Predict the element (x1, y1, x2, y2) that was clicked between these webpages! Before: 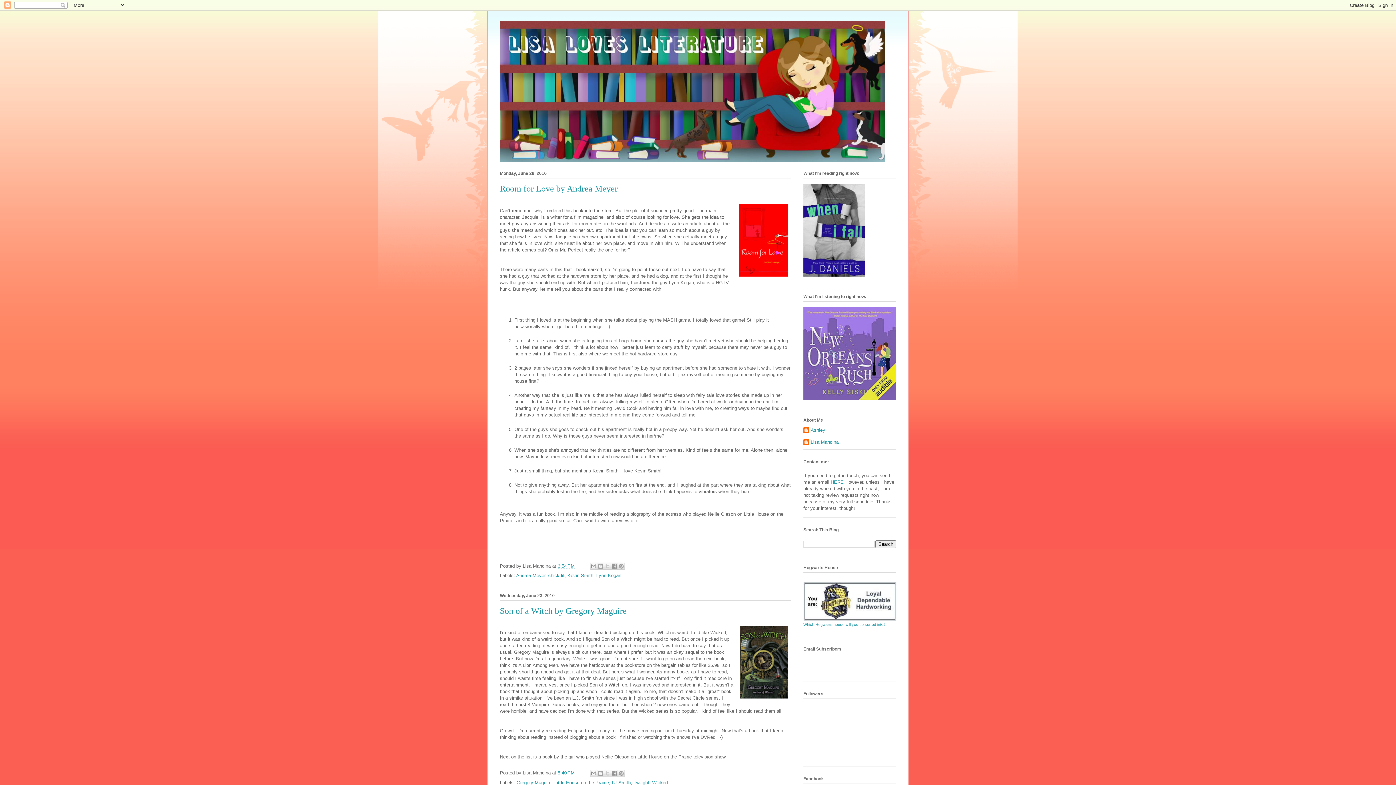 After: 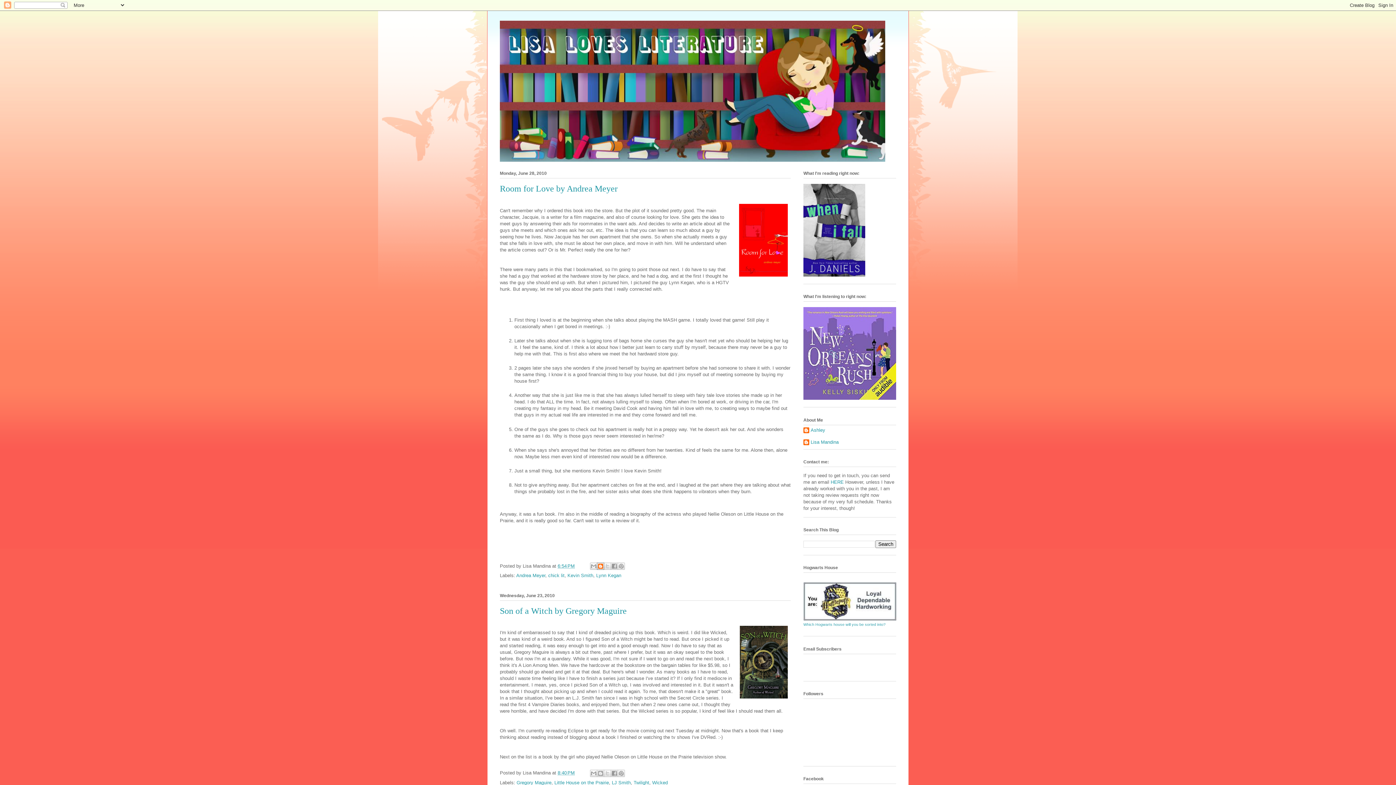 Action: bbox: (597, 563, 604, 570) label: BlogThis!